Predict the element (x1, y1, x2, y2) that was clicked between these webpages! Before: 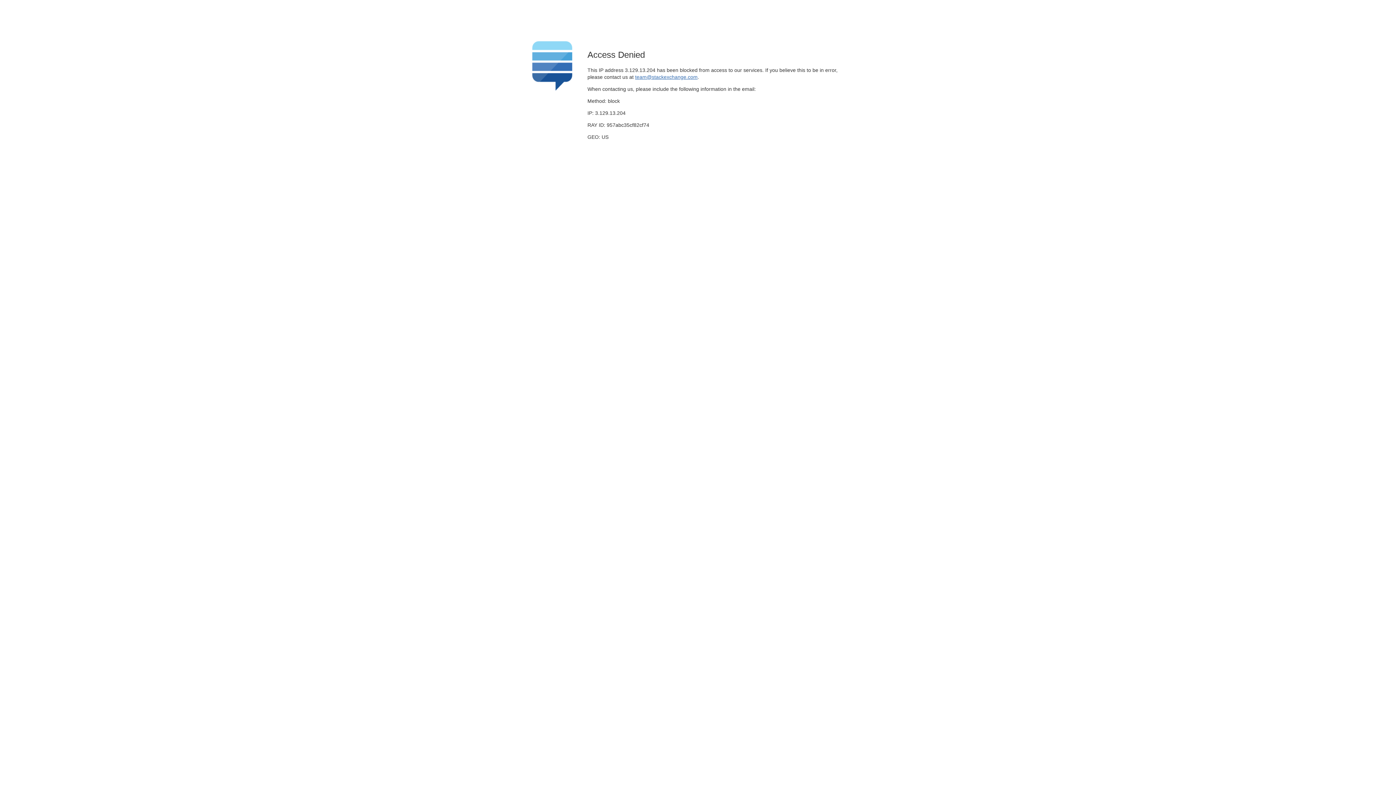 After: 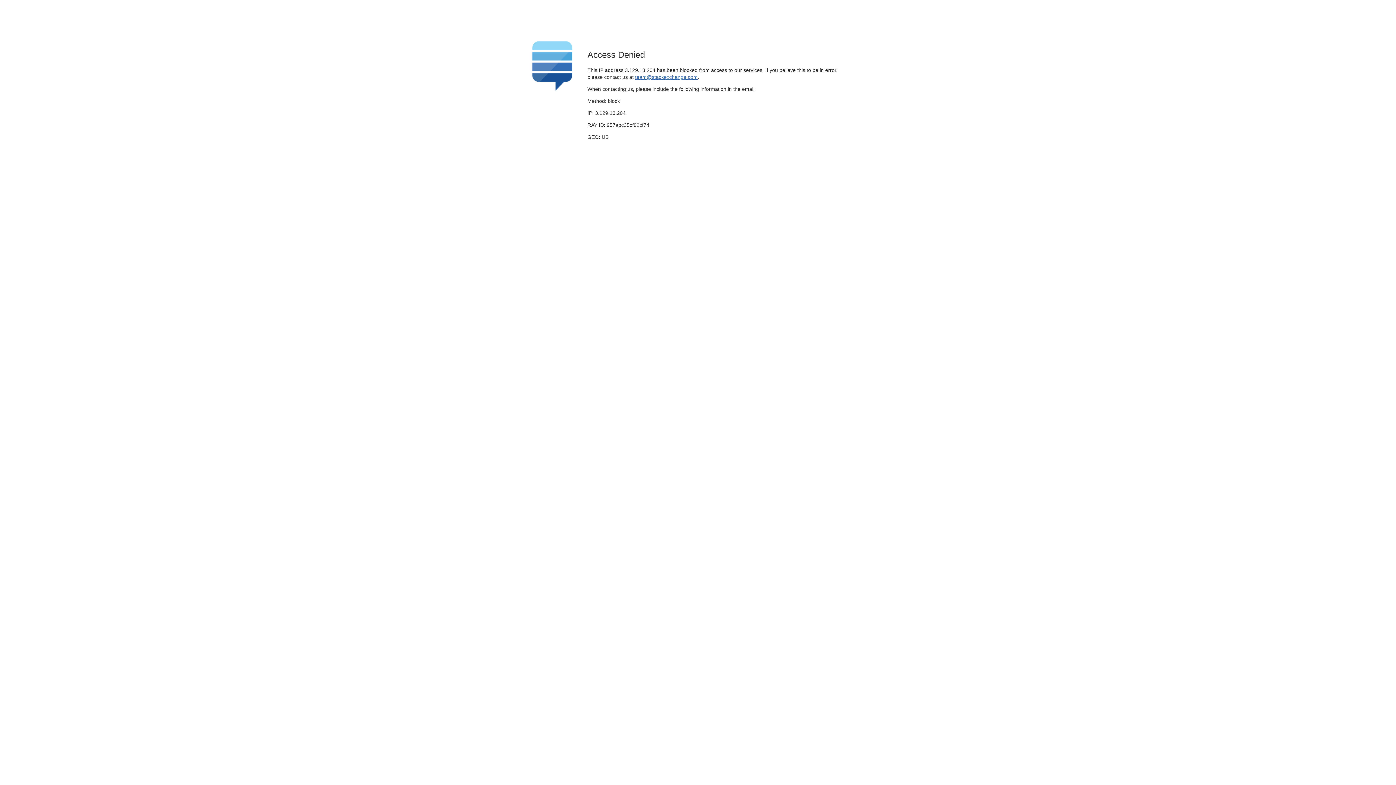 Action: bbox: (635, 74, 697, 79) label: team@stackexchange.com